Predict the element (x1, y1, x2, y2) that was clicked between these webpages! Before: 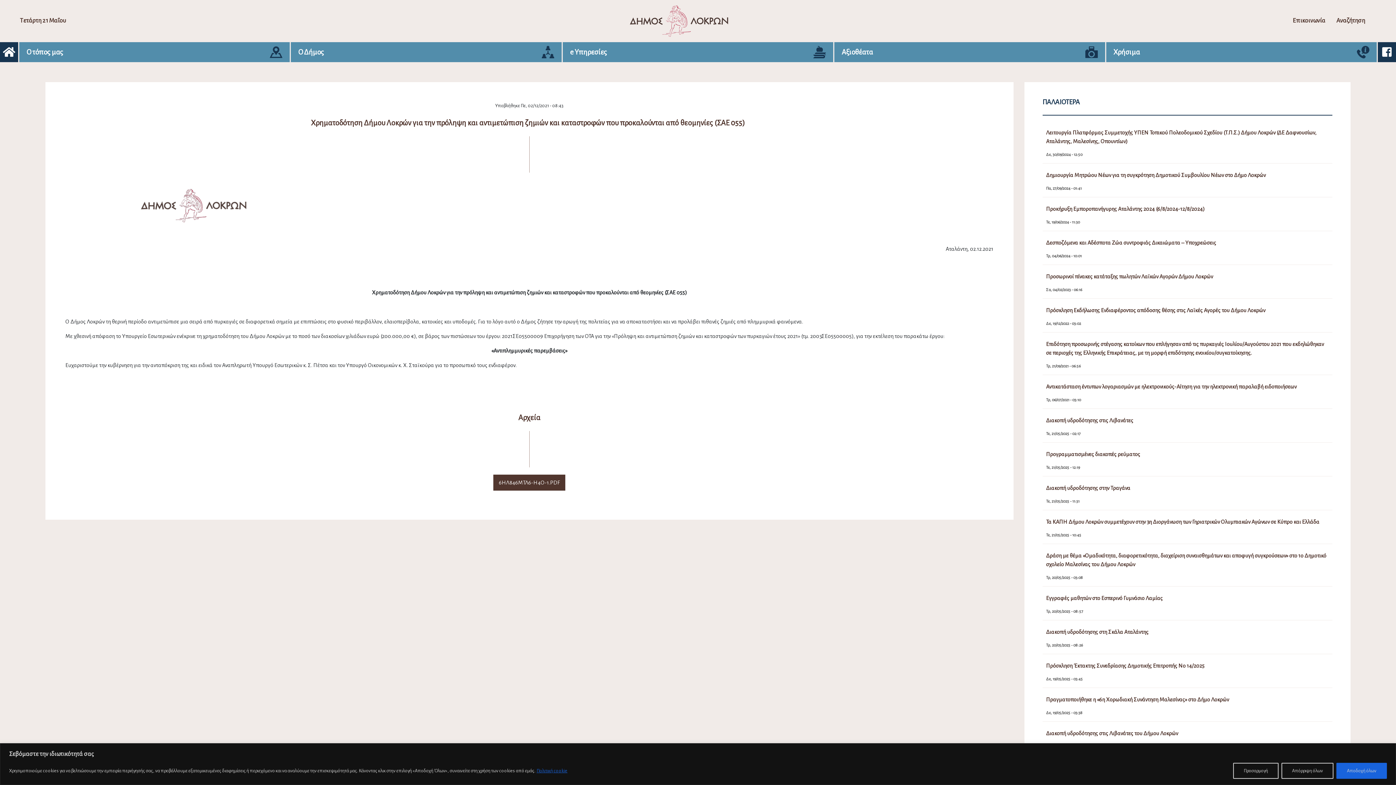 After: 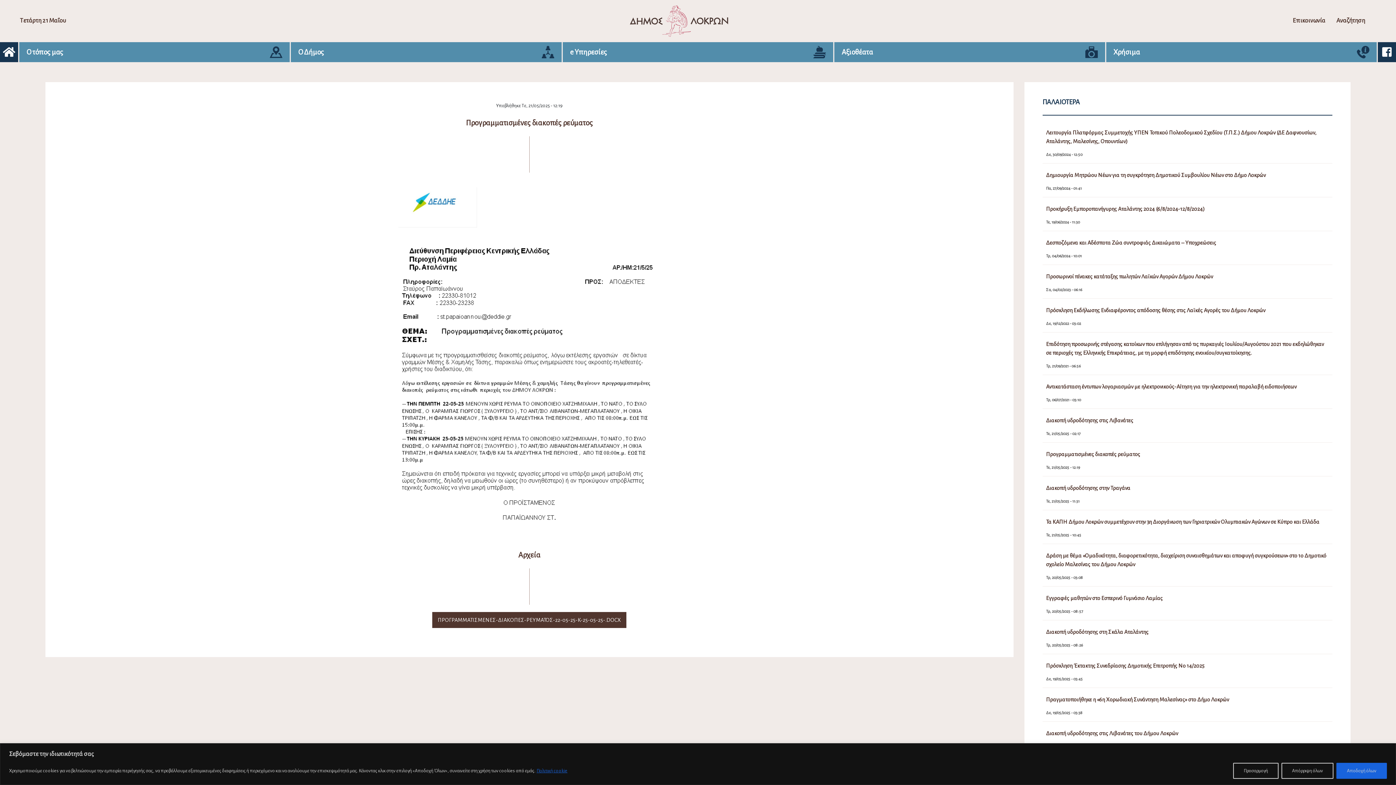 Action: label: Προγραμματισμένες διακοπές ρεύματος
Τε, 21/05/2025 - 12:19 bbox: (1042, 448, 1332, 476)